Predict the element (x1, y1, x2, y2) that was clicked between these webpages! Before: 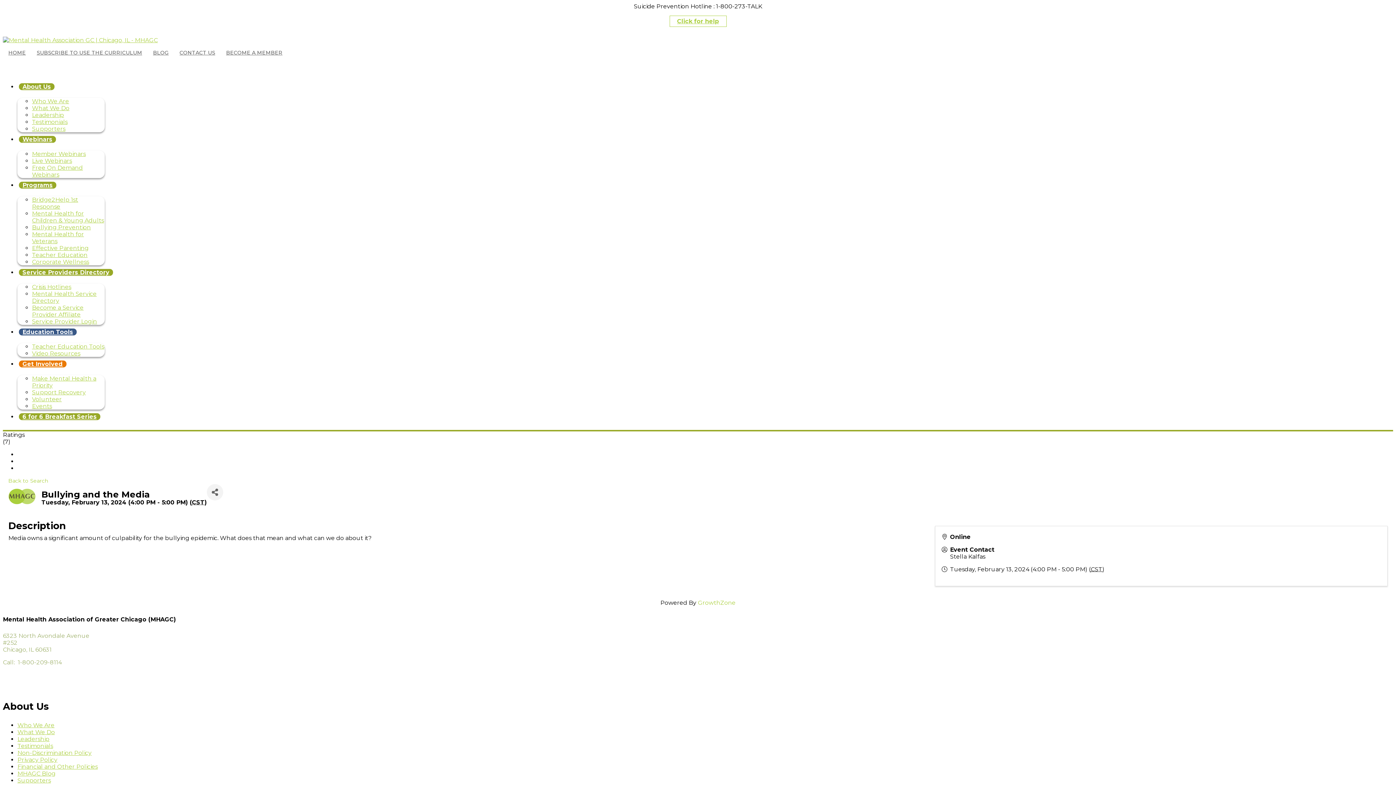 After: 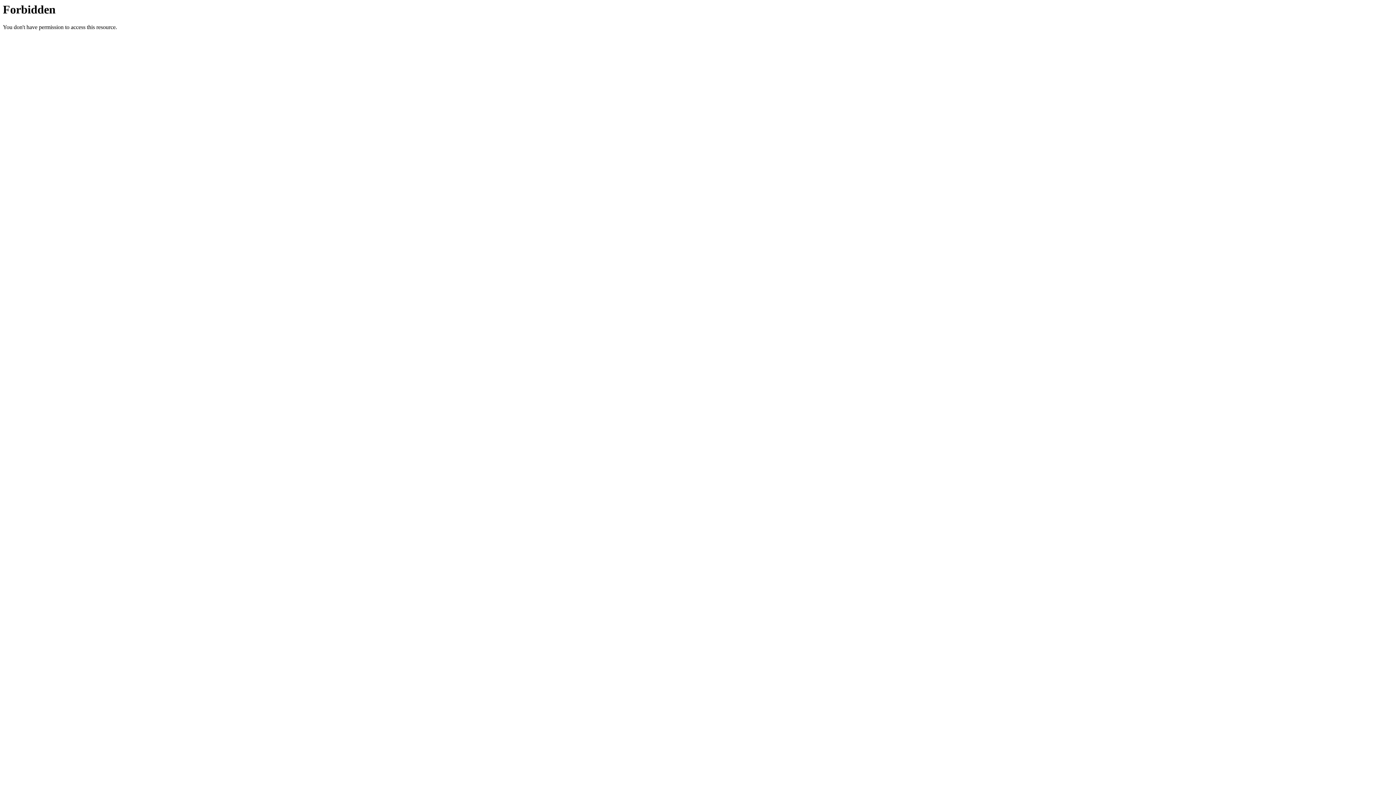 Action: bbox: (32, 251, 87, 258) label: Teacher Education